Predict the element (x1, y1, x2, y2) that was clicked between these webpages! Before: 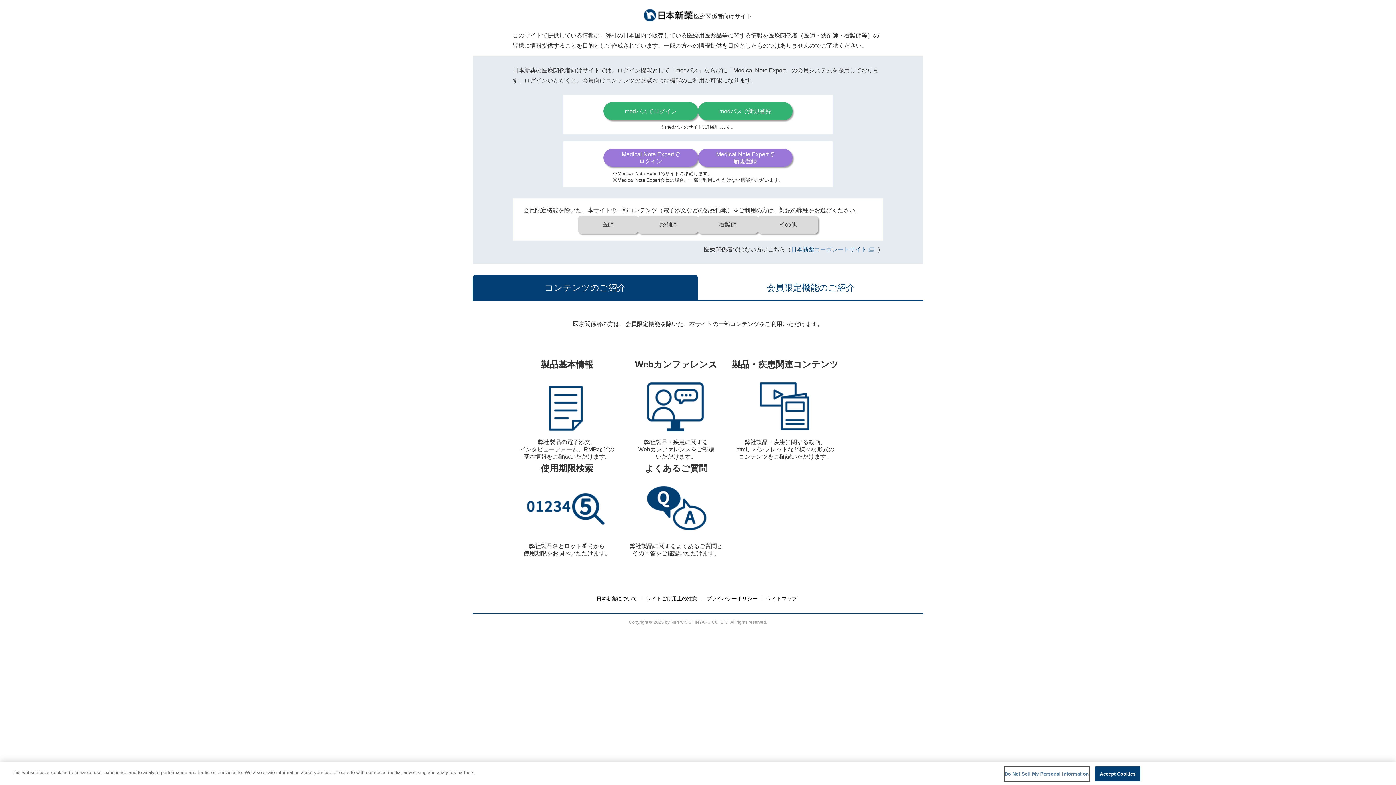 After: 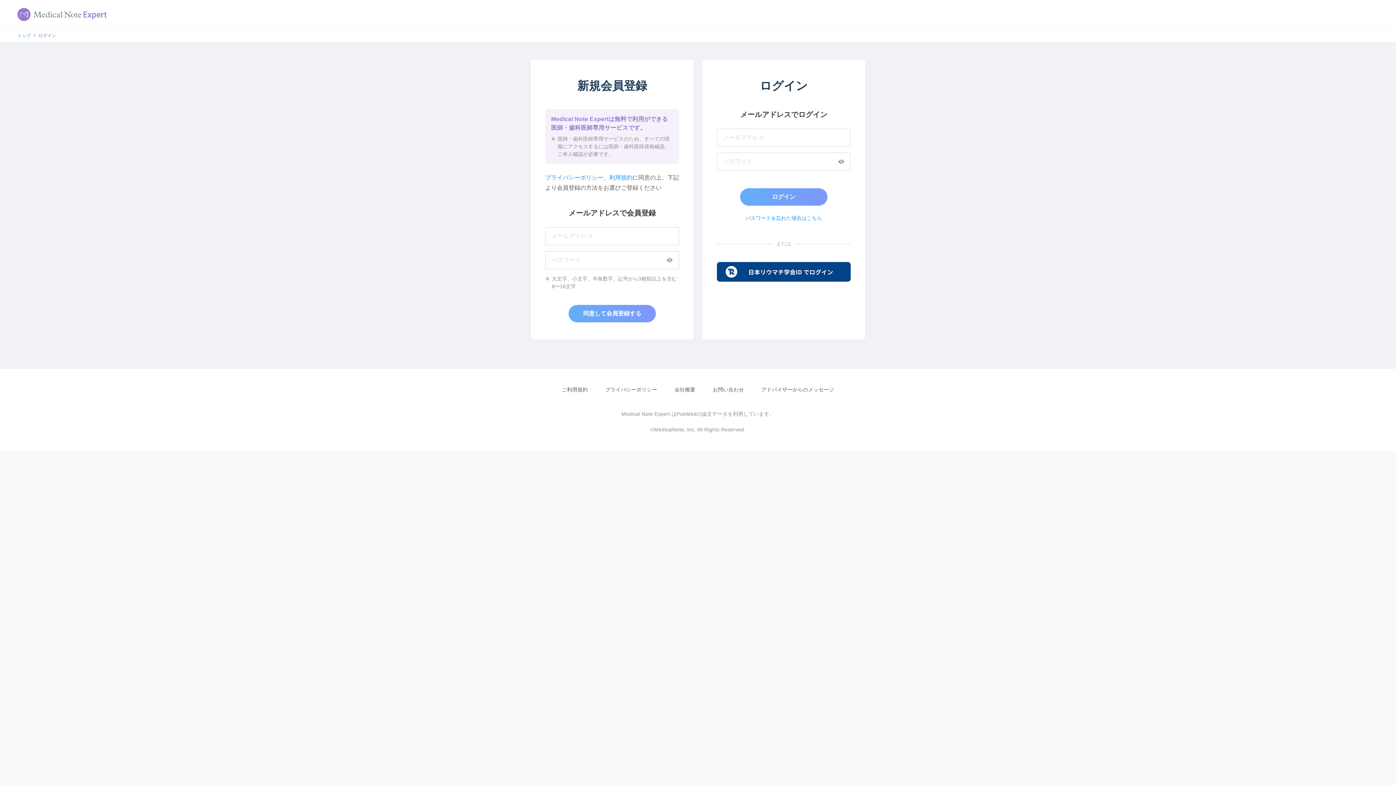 Action: bbox: (603, 148, 698, 166) label: Medical Note Expertで
ログイン